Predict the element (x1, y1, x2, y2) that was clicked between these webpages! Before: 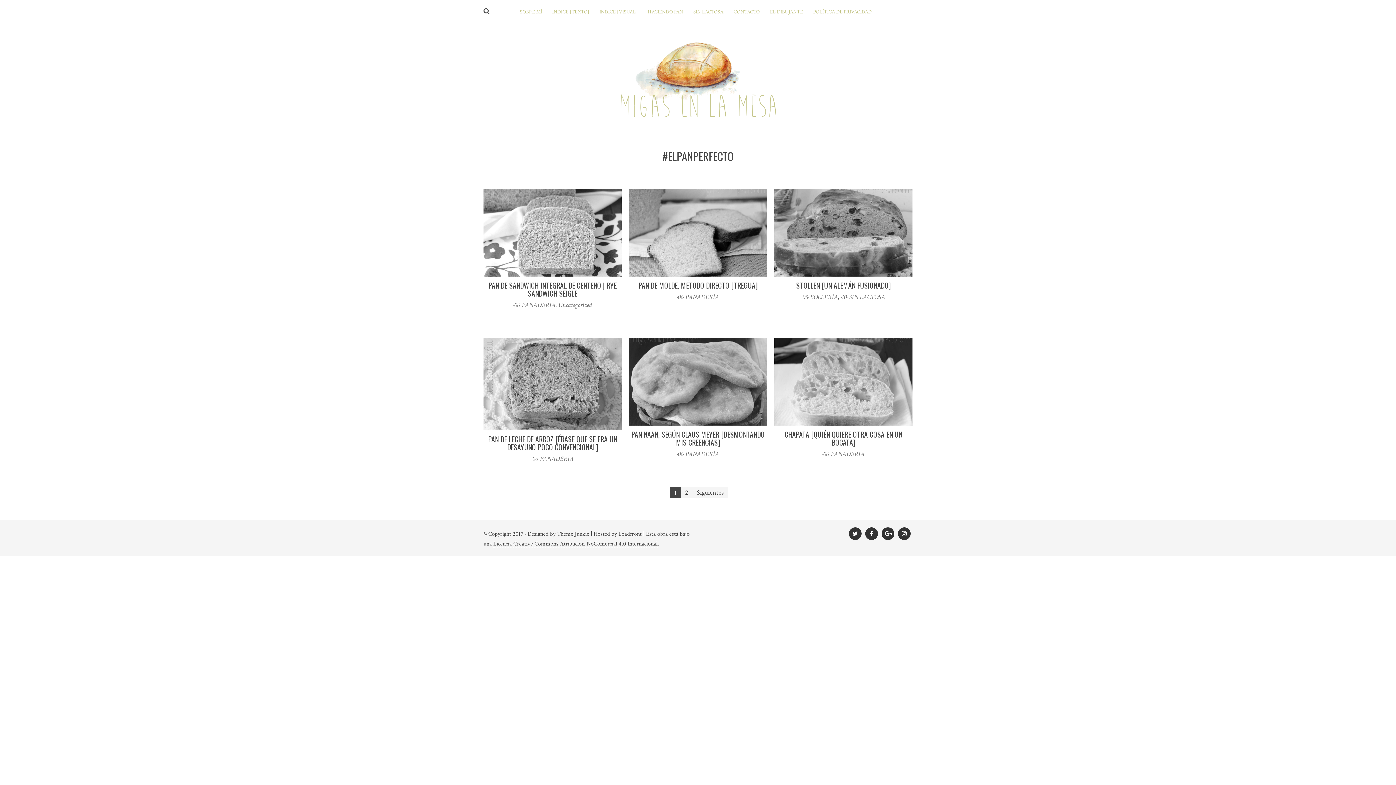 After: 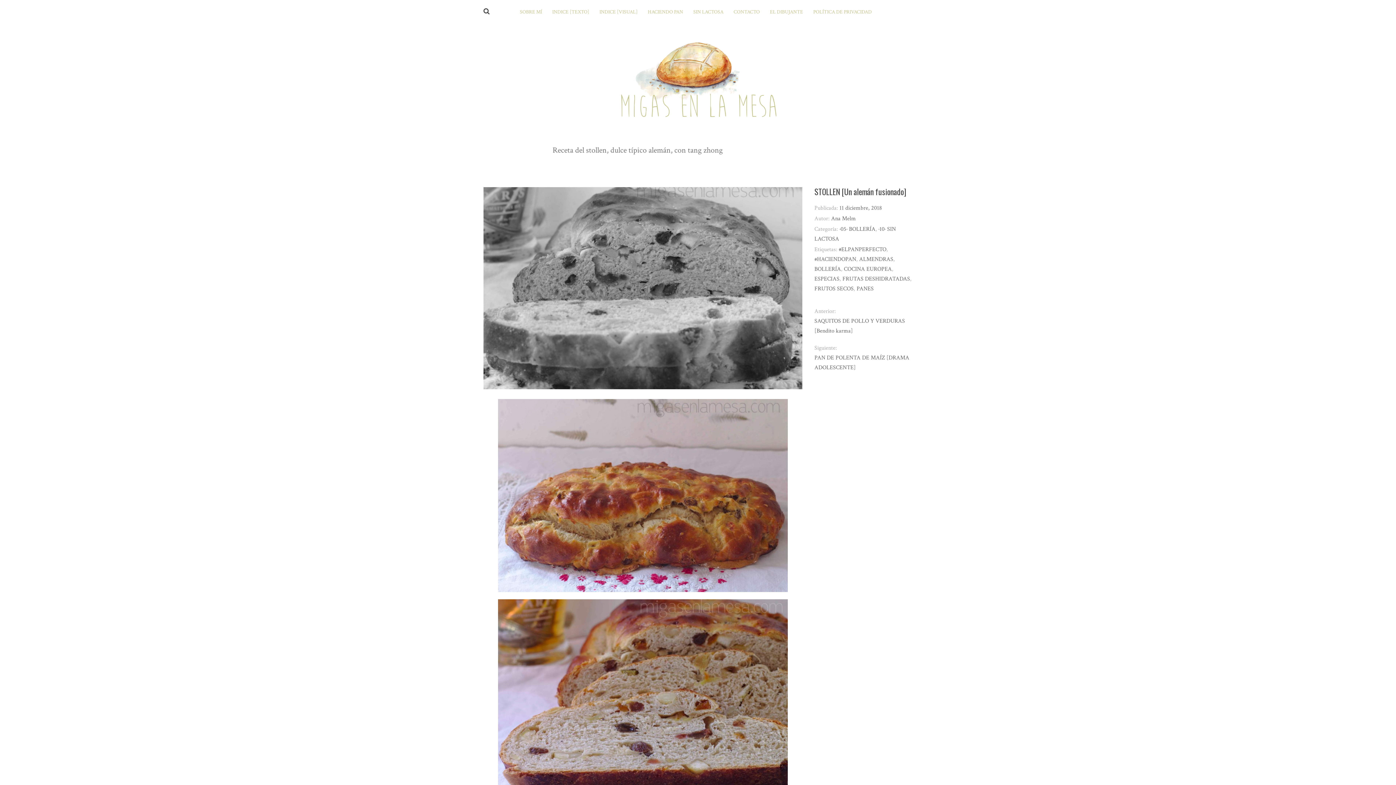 Action: bbox: (774, 189, 912, 276)